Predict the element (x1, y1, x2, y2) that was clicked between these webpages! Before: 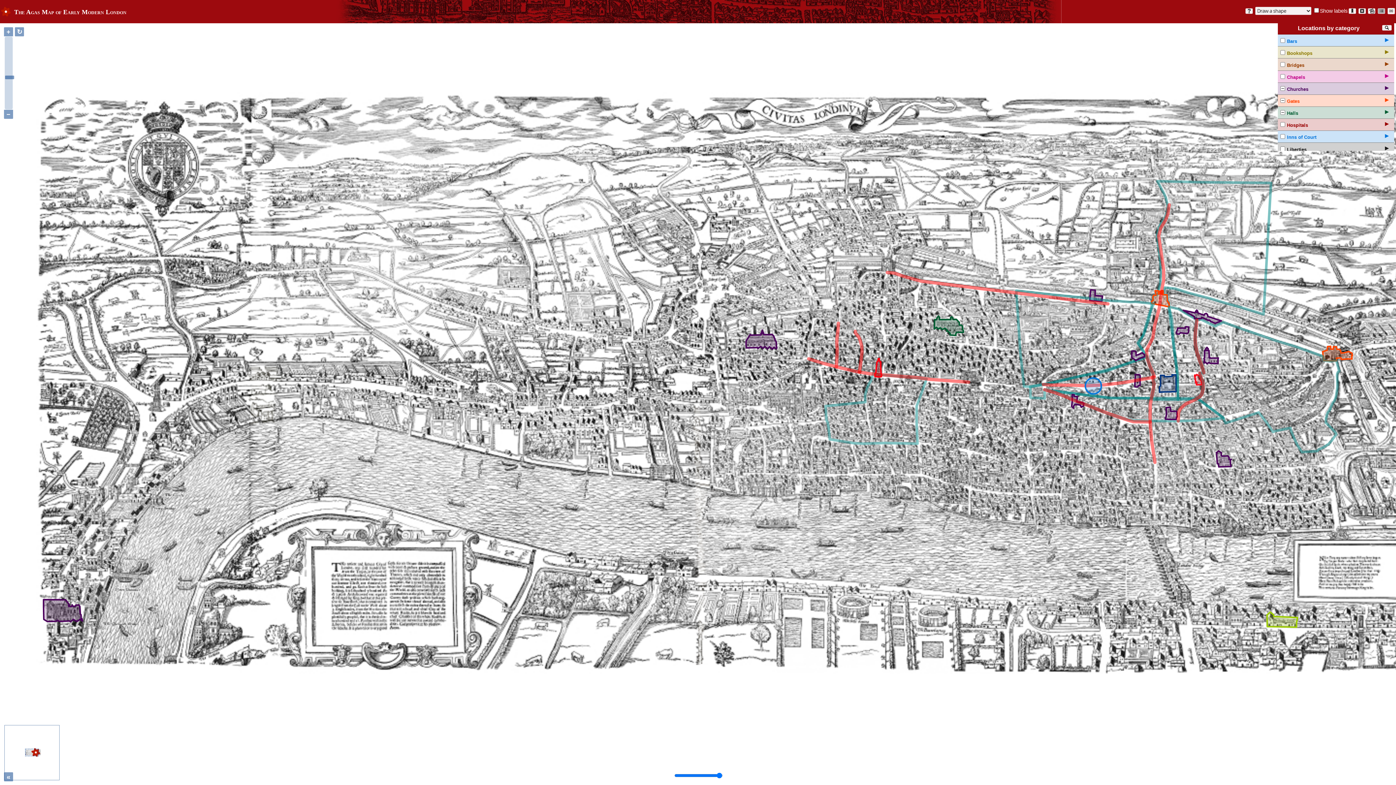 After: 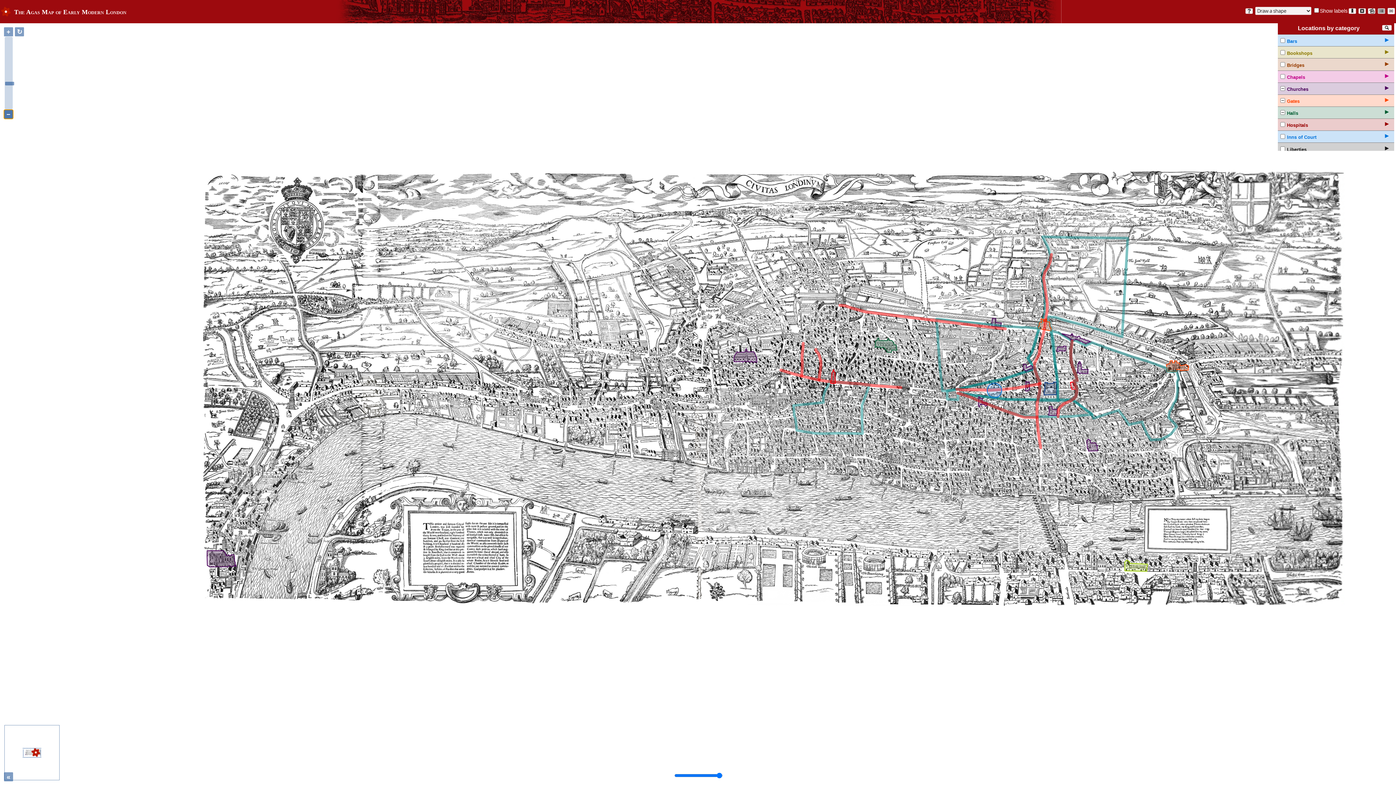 Action: bbox: (4, 109, 13, 118) label: −